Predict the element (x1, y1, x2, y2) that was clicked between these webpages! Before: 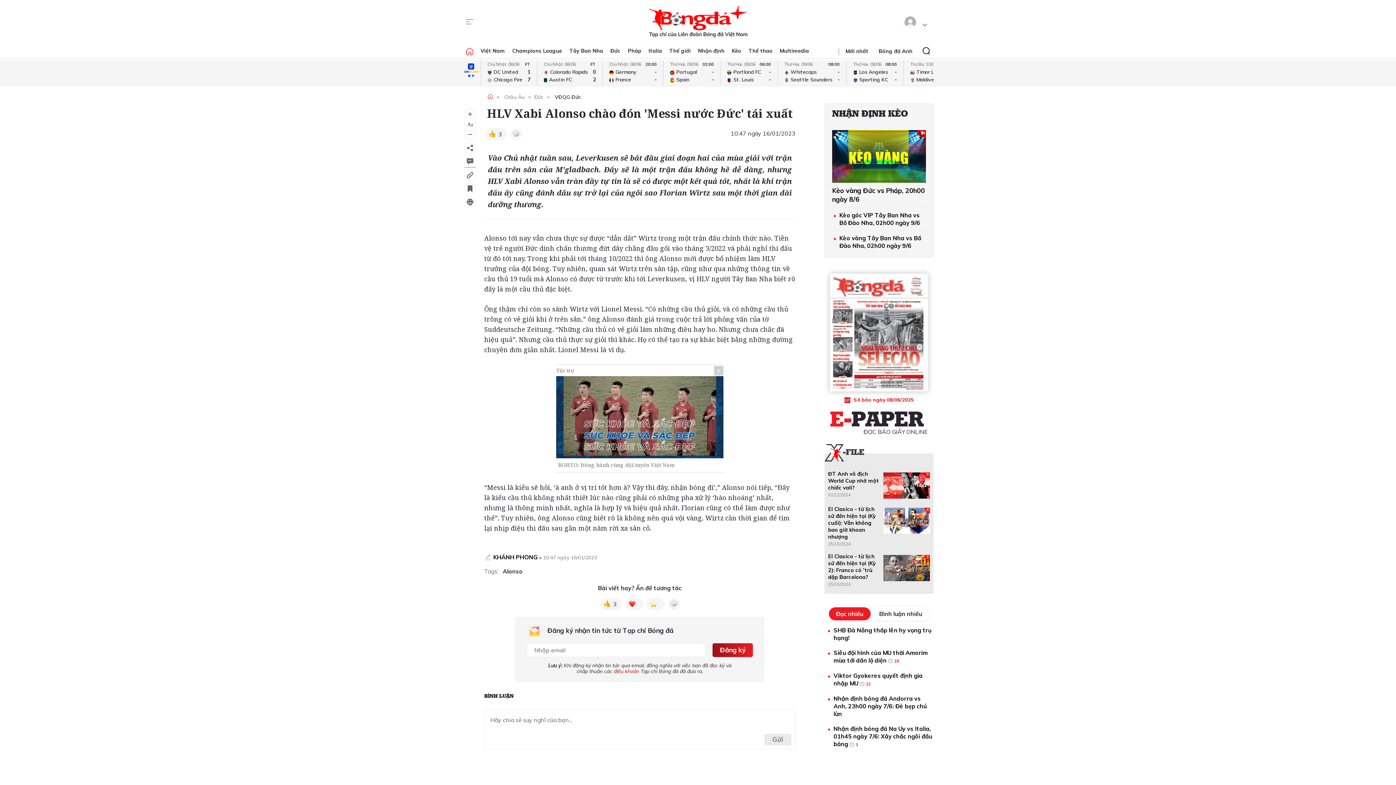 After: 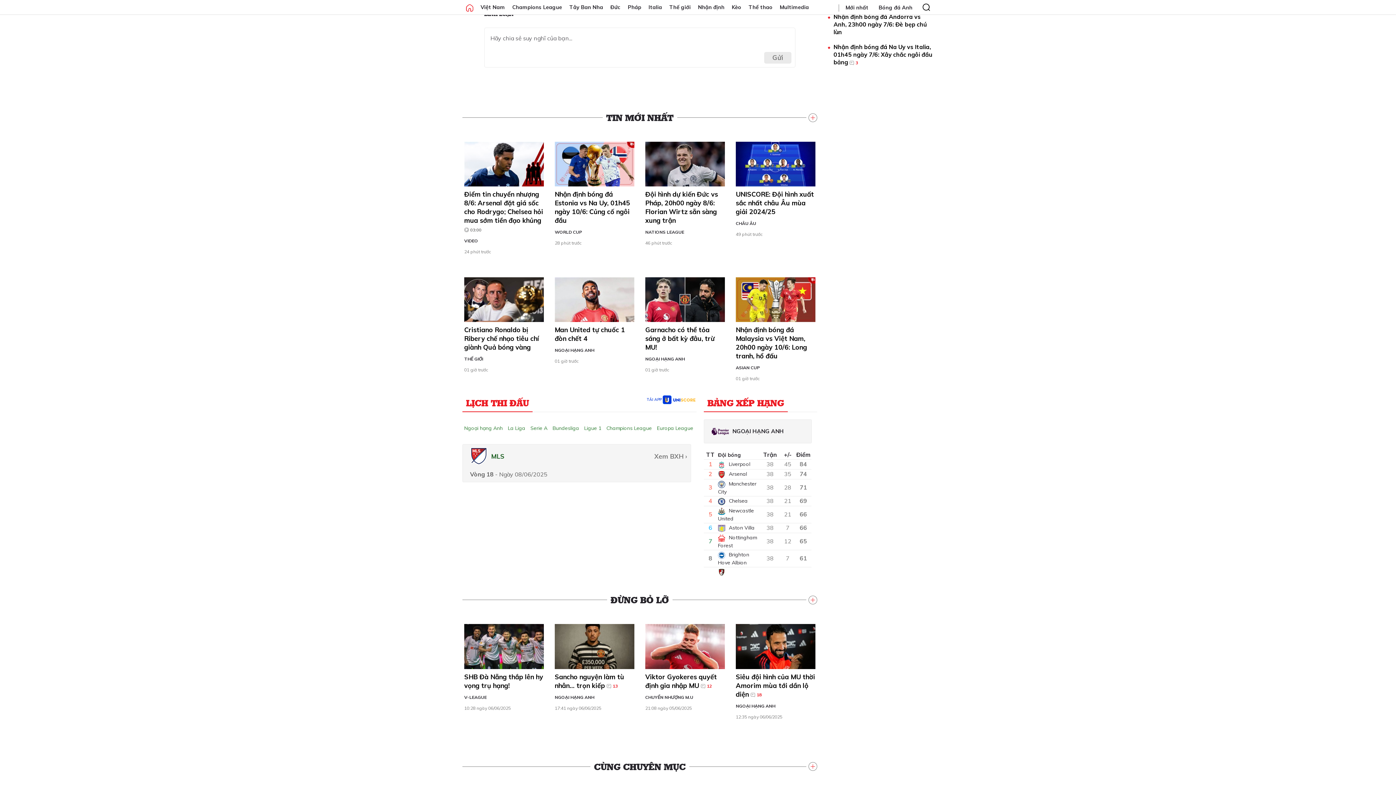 Action: bbox: (668, 591, 679, 602)